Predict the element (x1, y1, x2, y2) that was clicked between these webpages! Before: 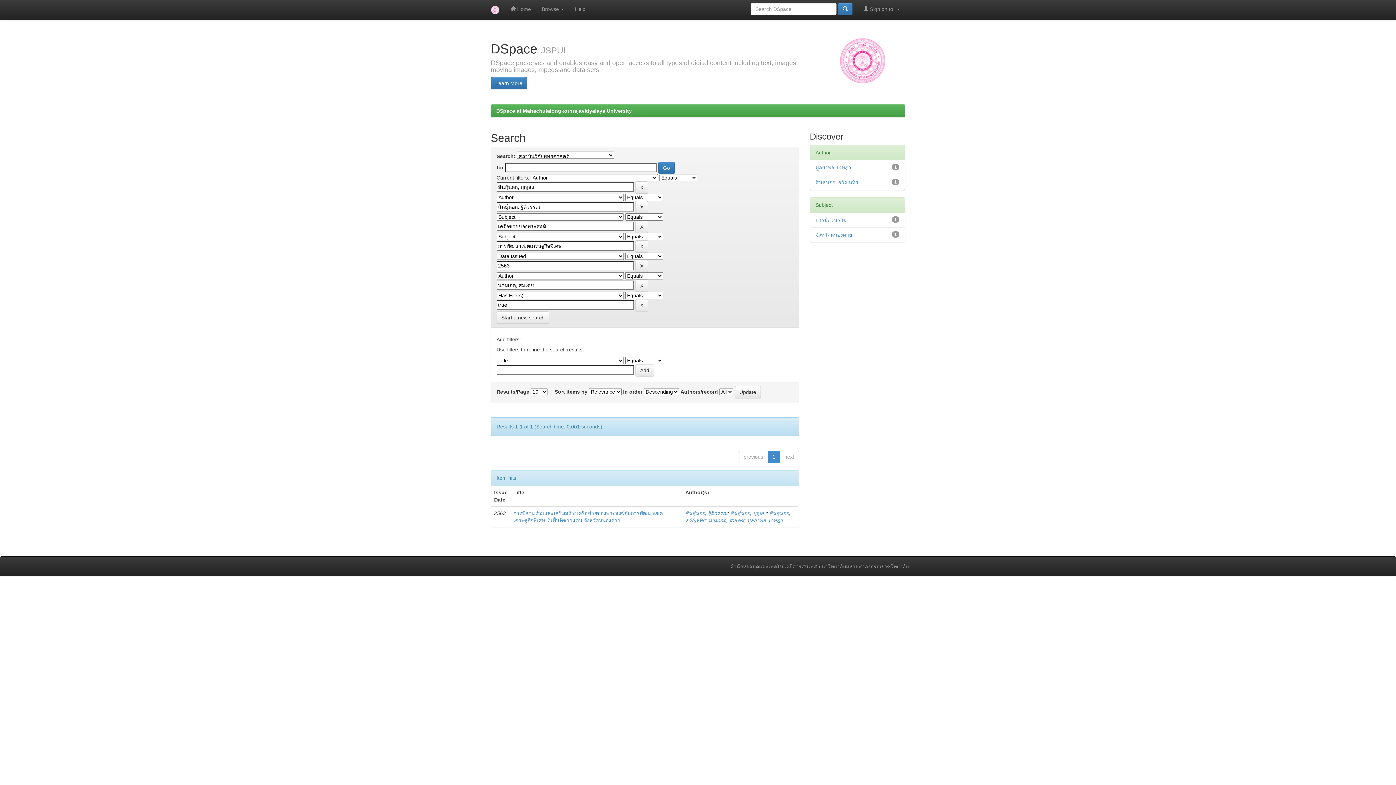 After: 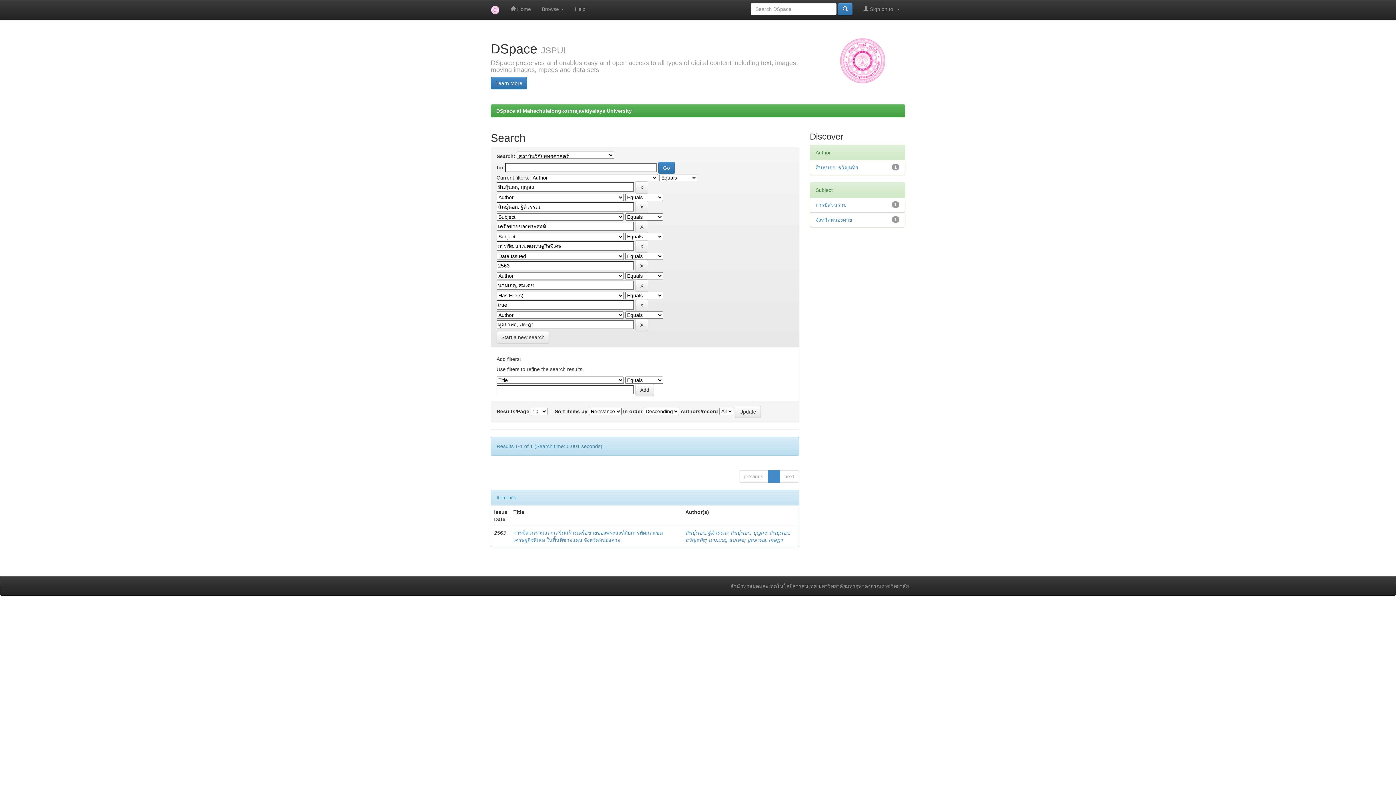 Action: label: มูลยาพอ, เจษฎา bbox: (815, 164, 851, 170)